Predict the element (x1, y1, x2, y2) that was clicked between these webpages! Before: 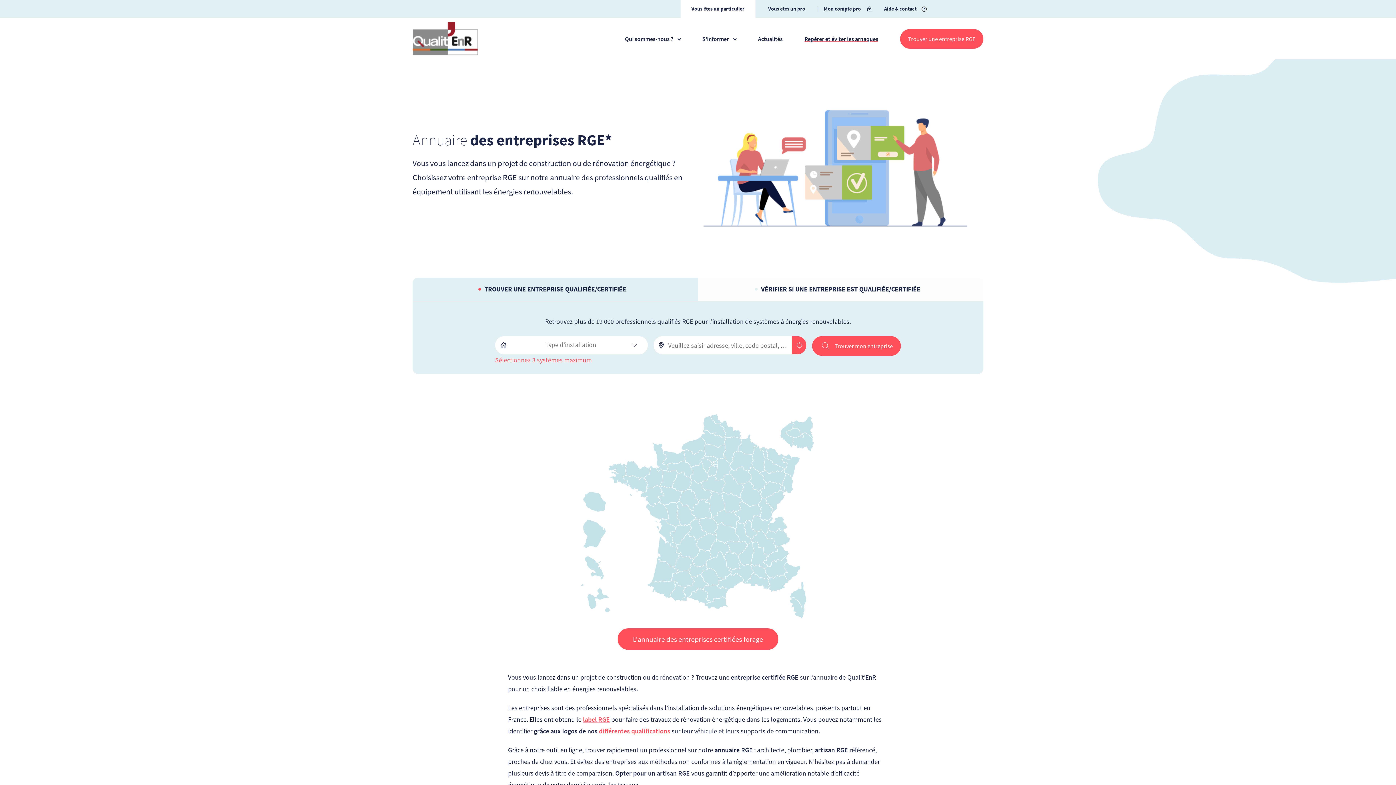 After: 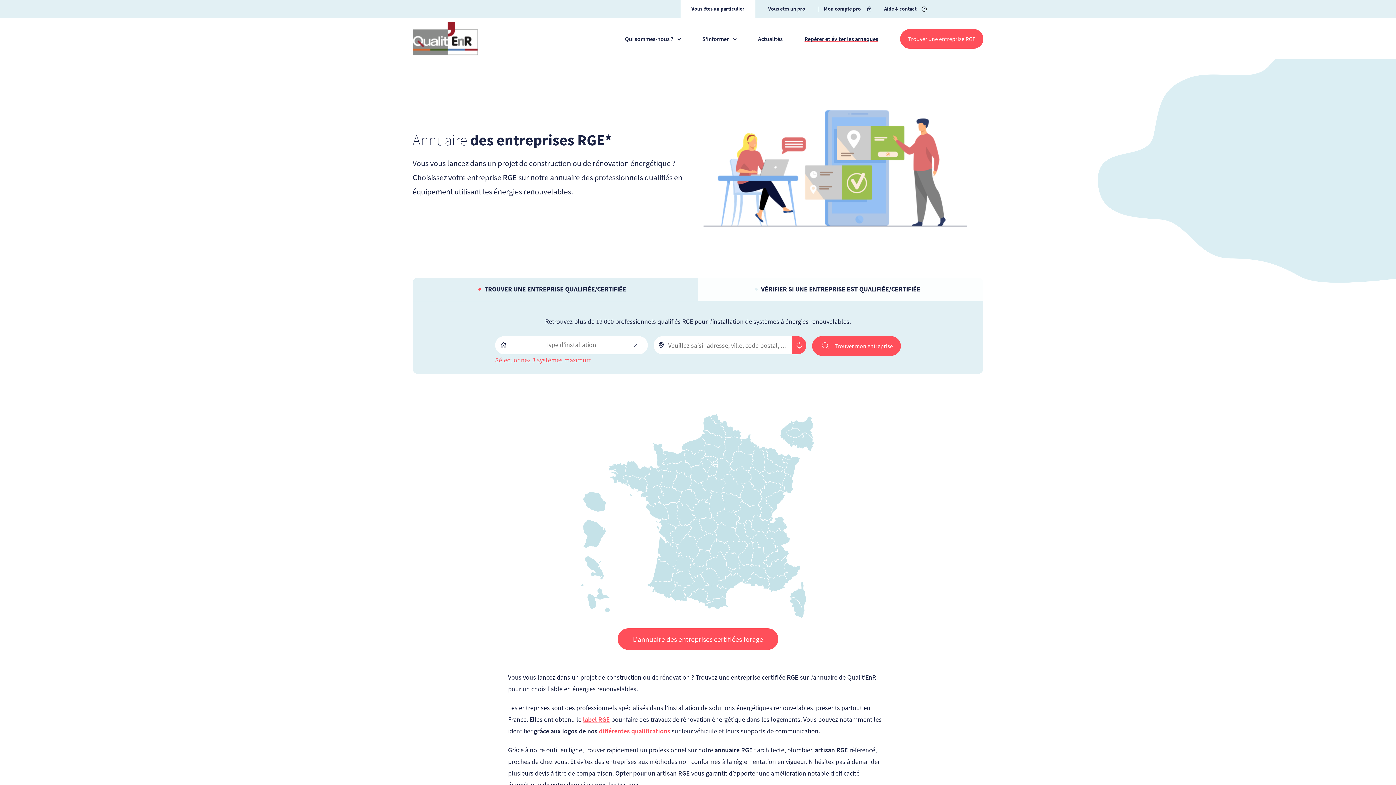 Action: label: Trouver une entreprise RGE bbox: (900, 28, 983, 48)